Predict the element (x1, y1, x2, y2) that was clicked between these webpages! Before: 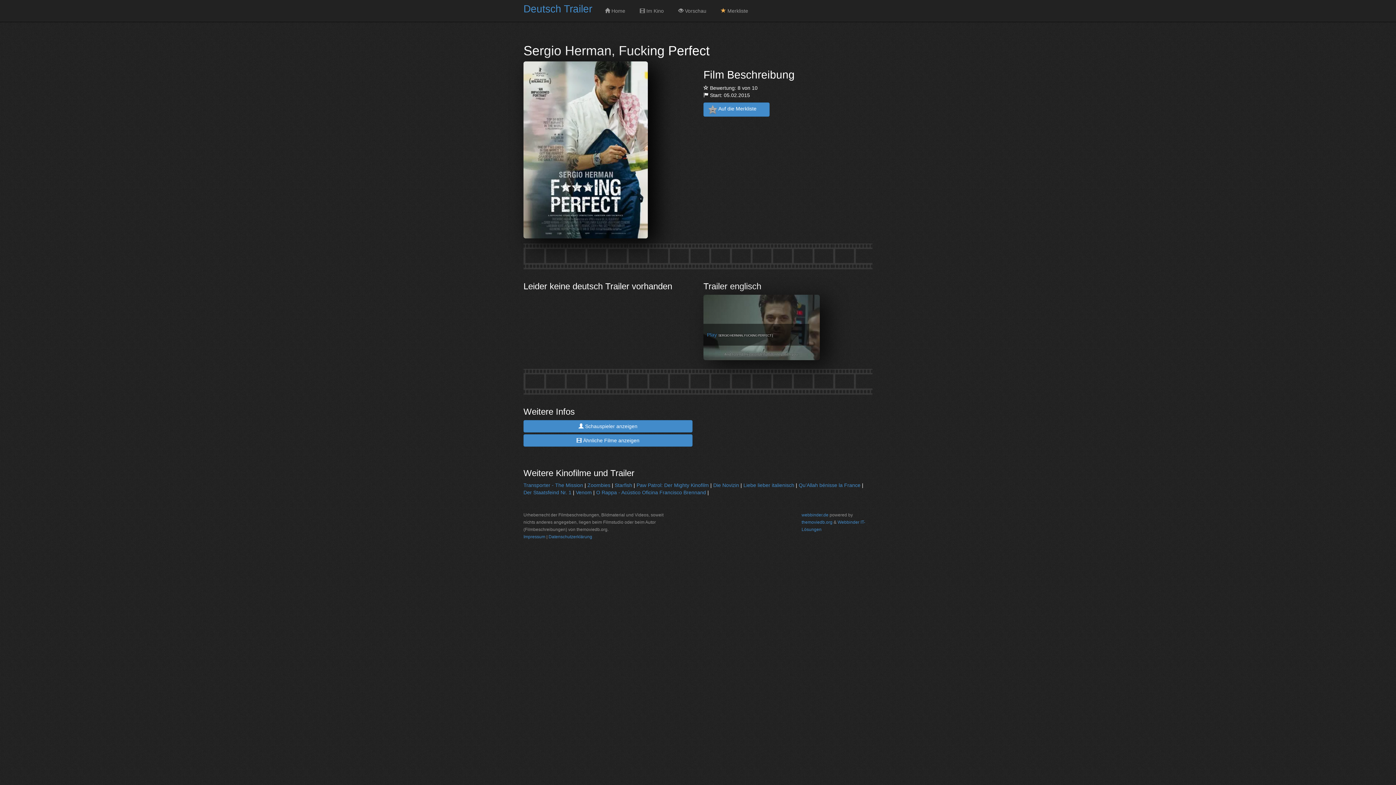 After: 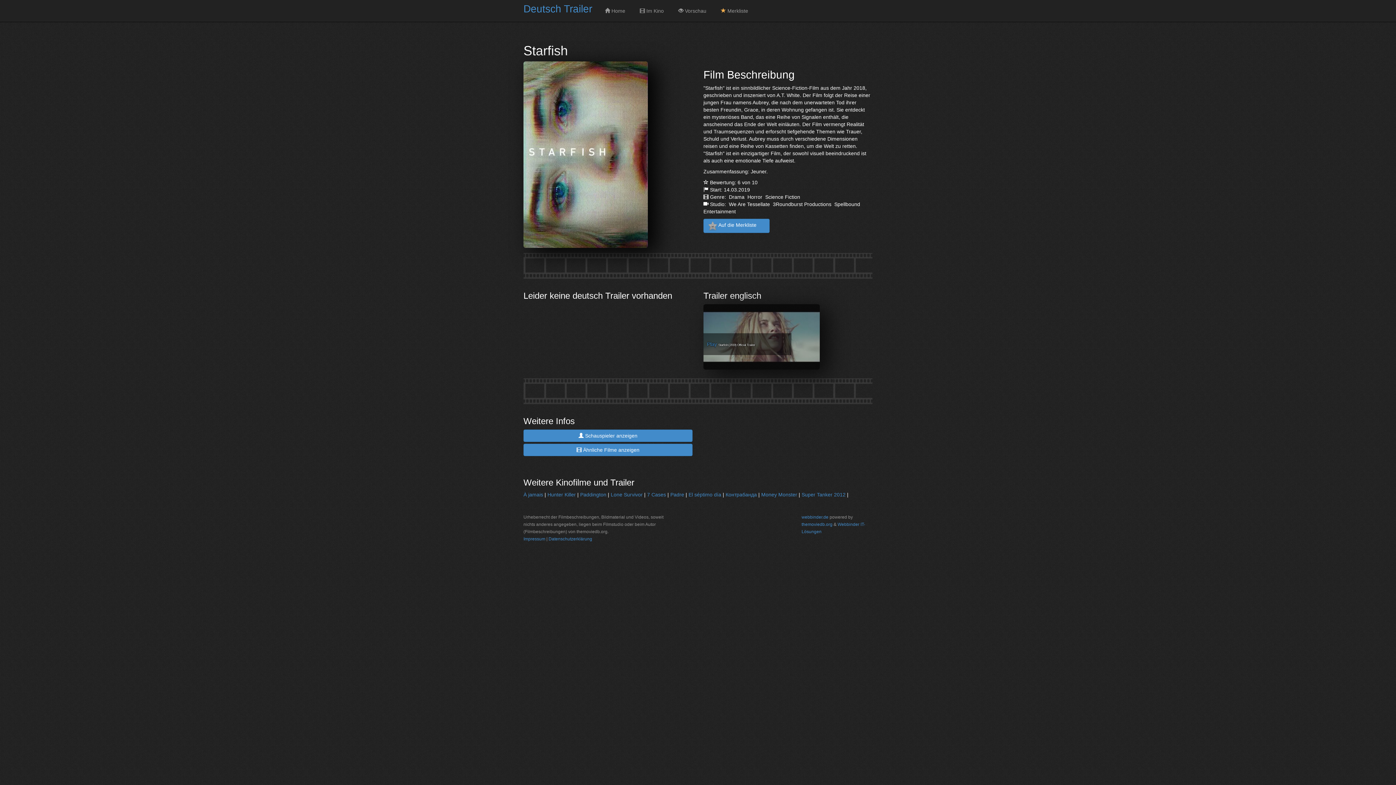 Action: label: Starfish bbox: (614, 482, 632, 488)